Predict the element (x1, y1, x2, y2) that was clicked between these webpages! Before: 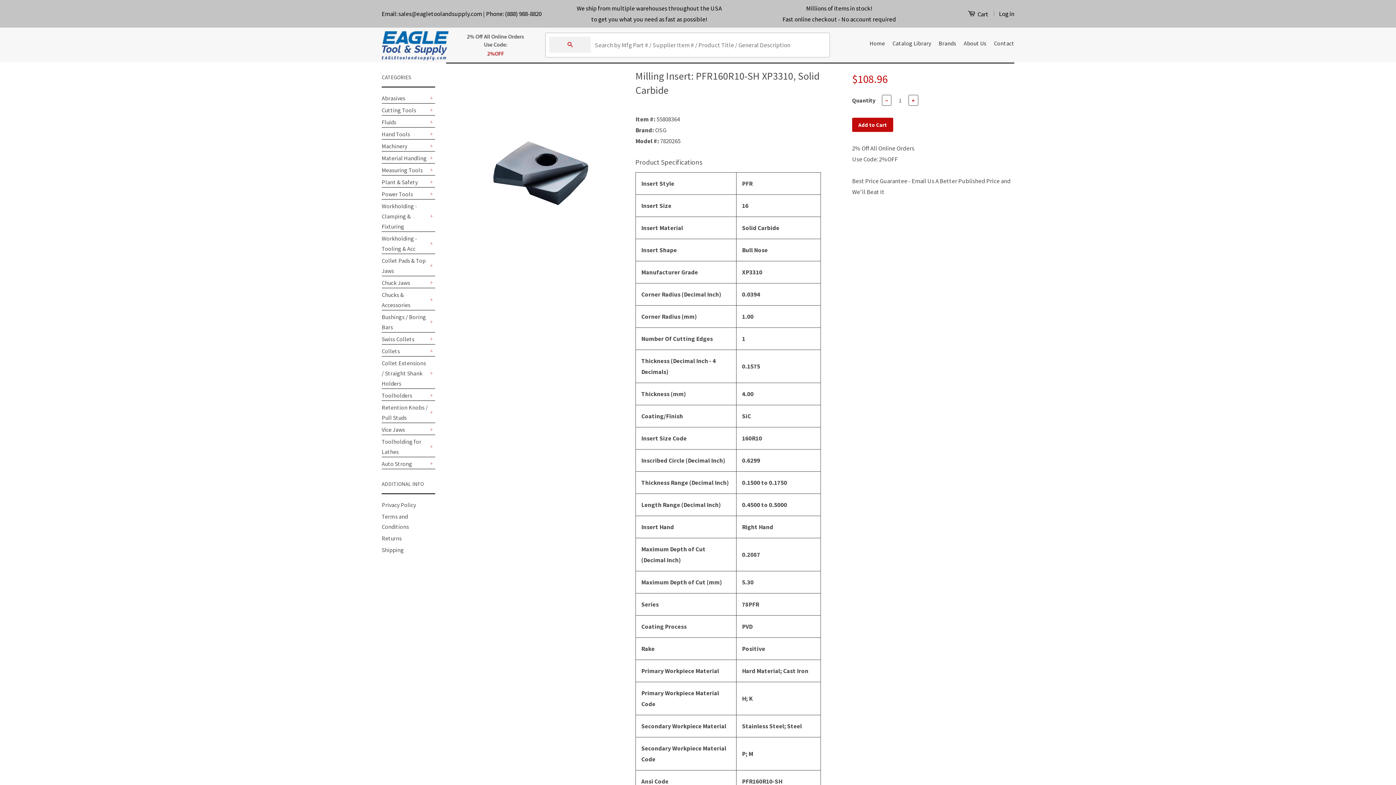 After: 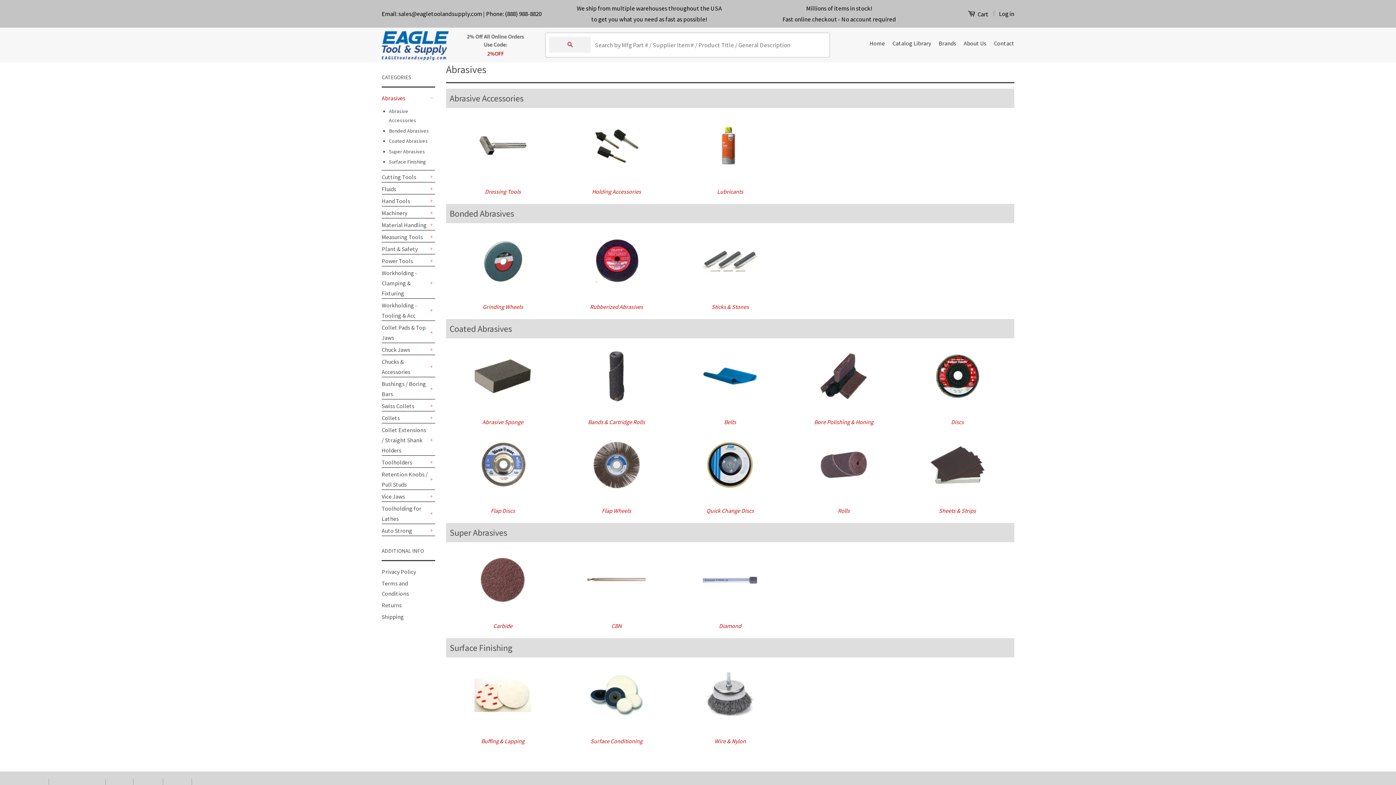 Action: bbox: (381, 93, 428, 103) label: Abrasives